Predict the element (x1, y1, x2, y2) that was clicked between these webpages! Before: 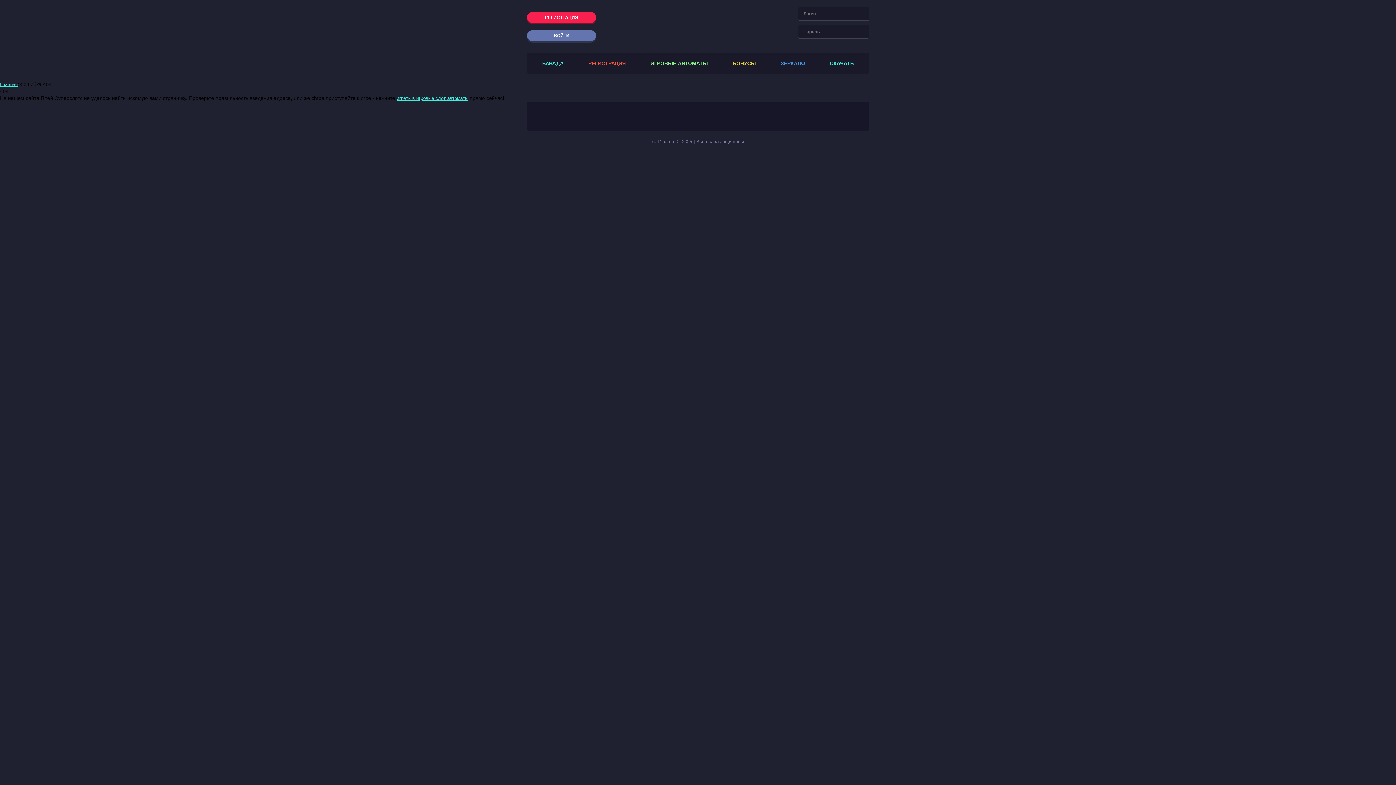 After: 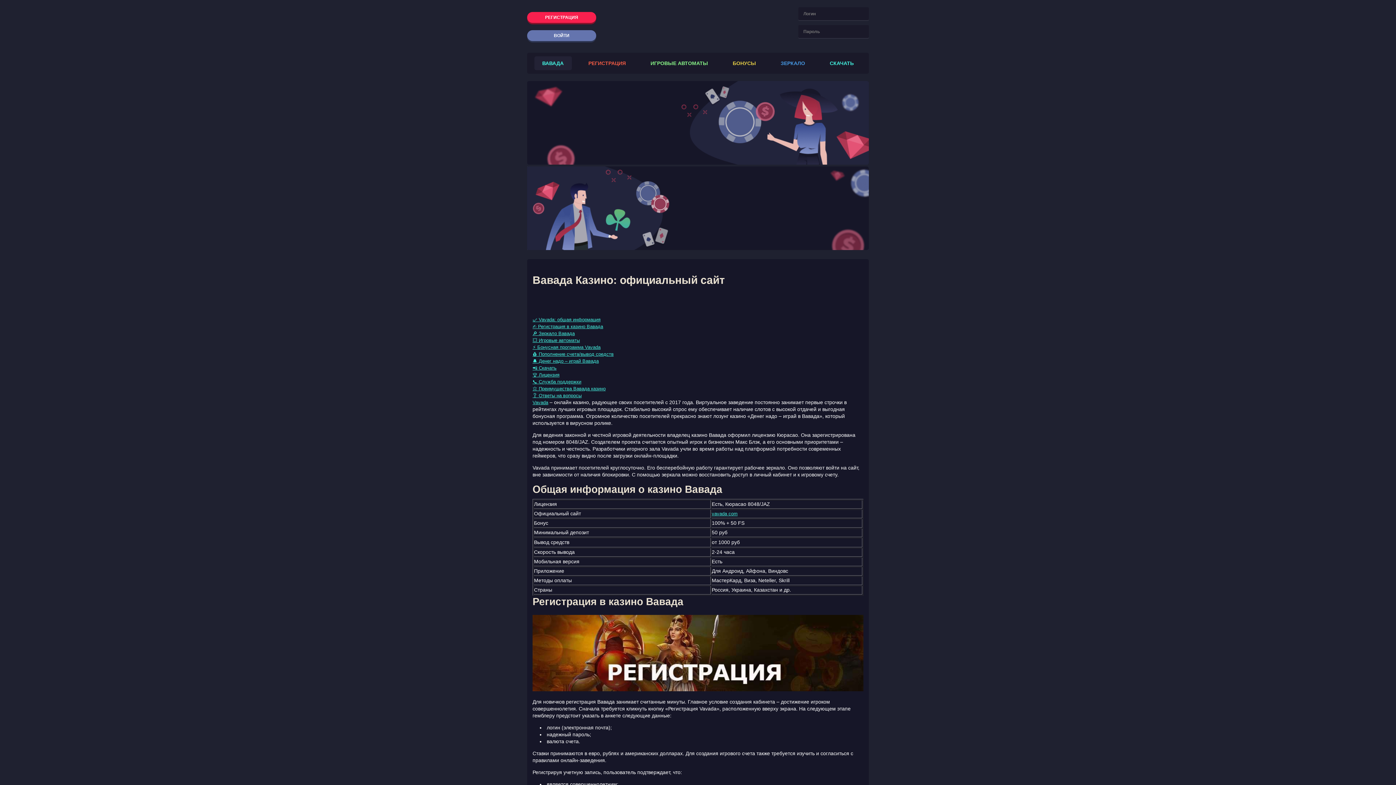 Action: label: ВАВАДА bbox: (534, 56, 571, 70)